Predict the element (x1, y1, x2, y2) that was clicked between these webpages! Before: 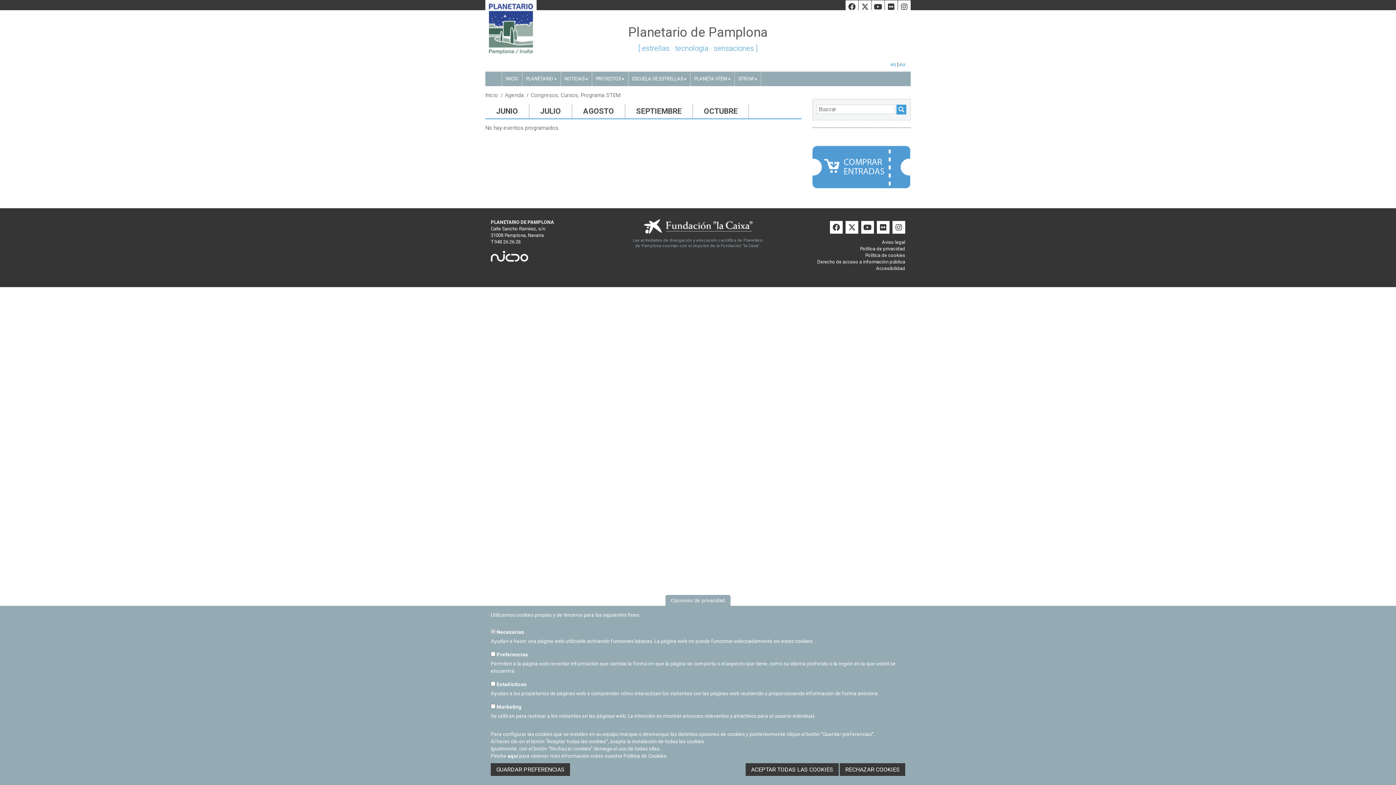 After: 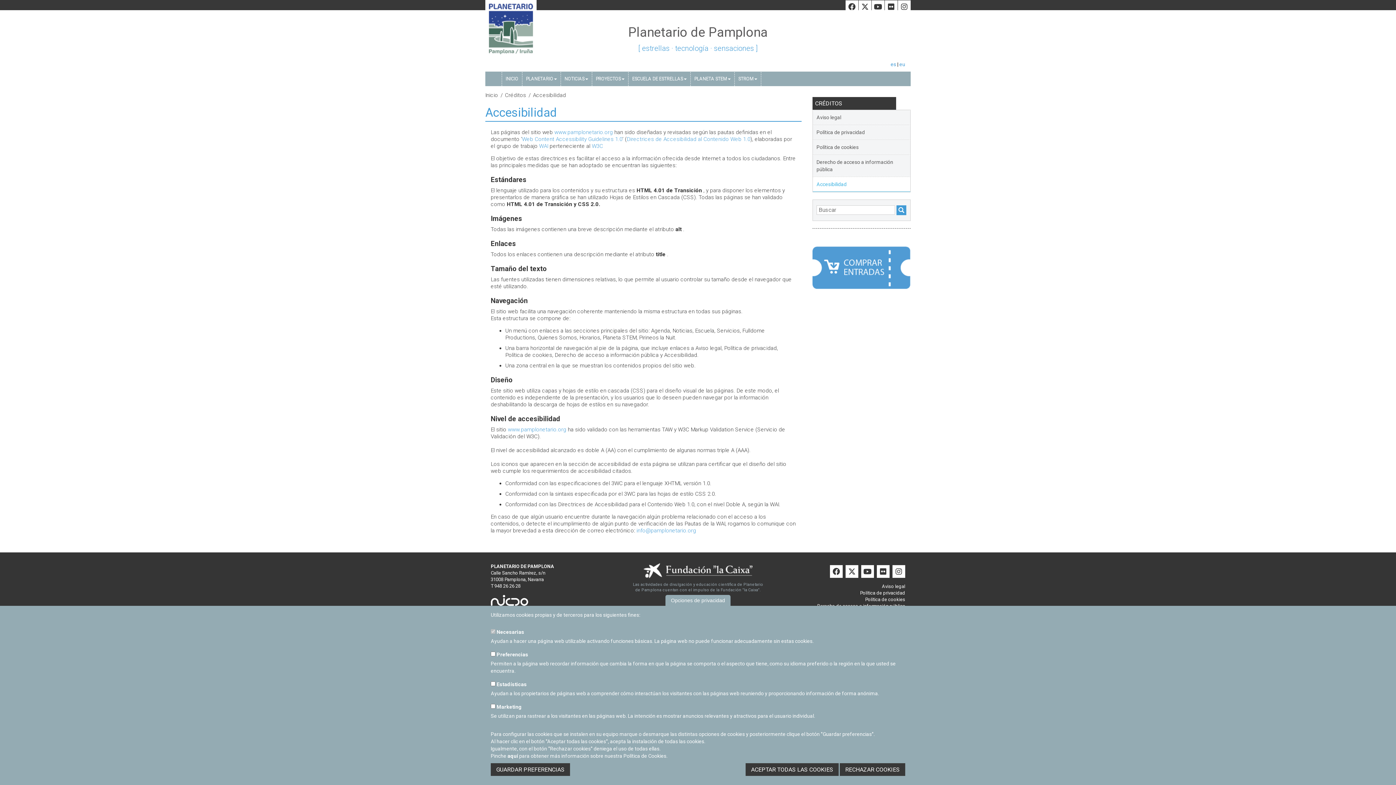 Action: bbox: (876, 265, 905, 271) label: Accesibilidad